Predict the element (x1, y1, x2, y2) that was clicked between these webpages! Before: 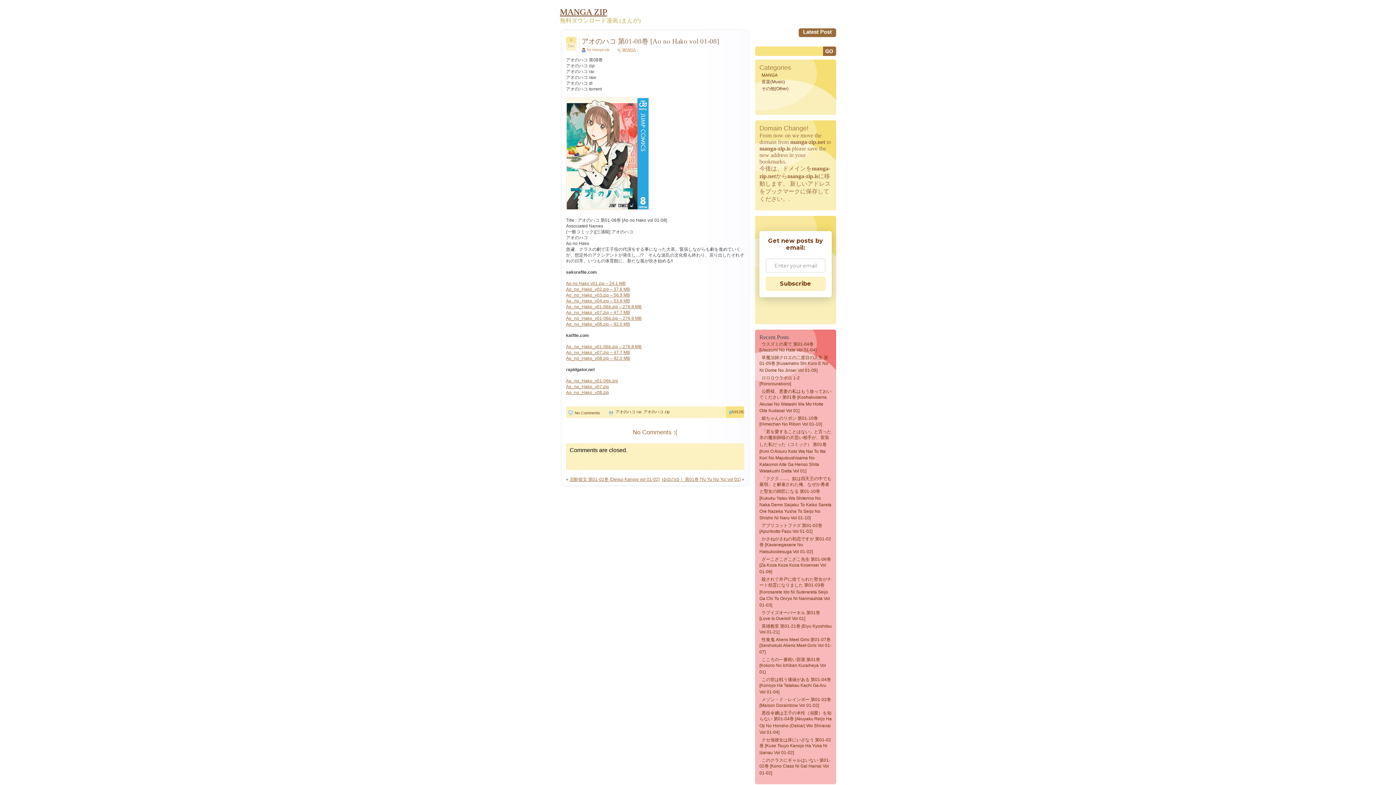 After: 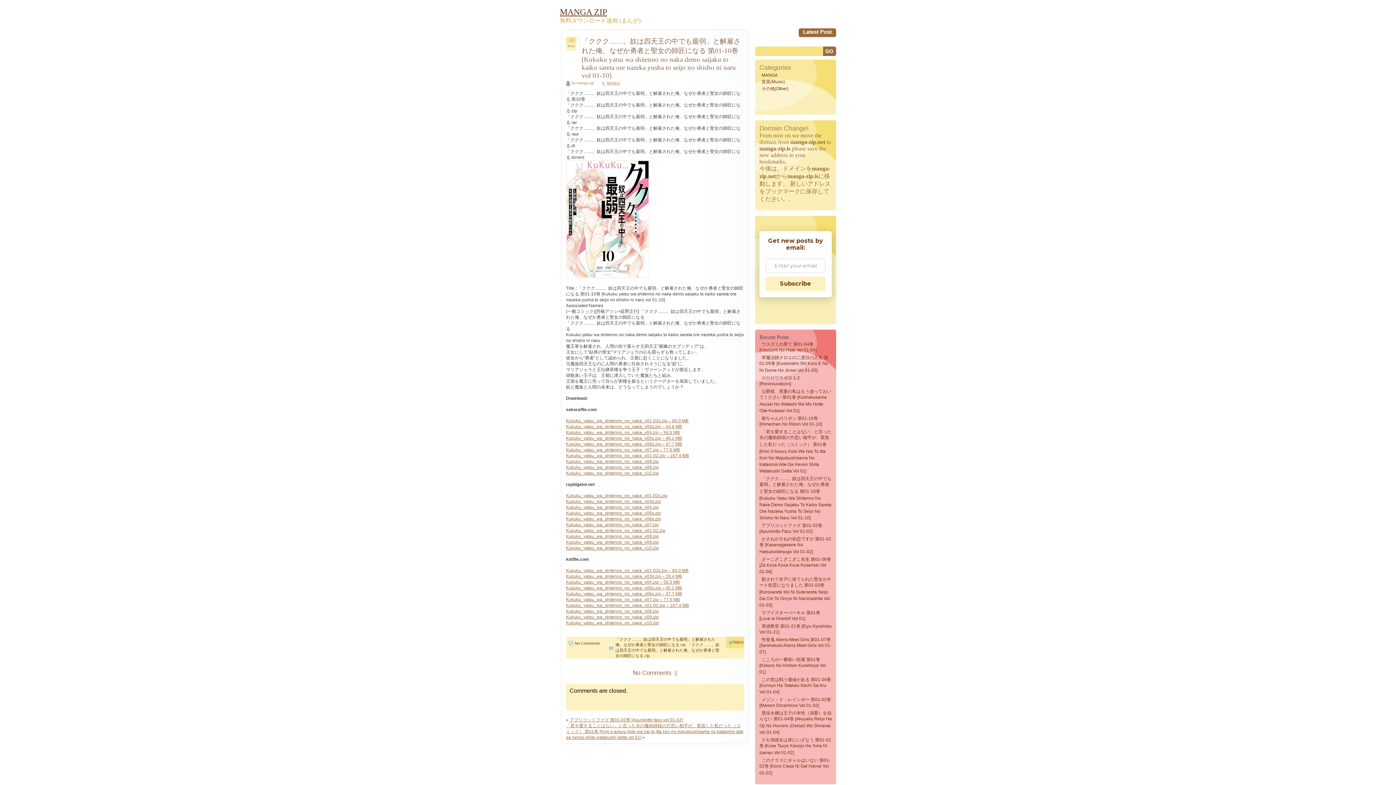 Action: label: 「ククク……。奴は四天王の中でも最弱」と解雇された俺、なぜか勇者と聖女の師匠になる 第01-10巻 [Kukuku Yatsu Wa Shitenno No Naka Demo Saijaku To Kaiko Sareta Ore Nazeka Yusha To Seijo No Shisho Ni Naru Vol 01-10] bbox: (759, 475, 831, 522)